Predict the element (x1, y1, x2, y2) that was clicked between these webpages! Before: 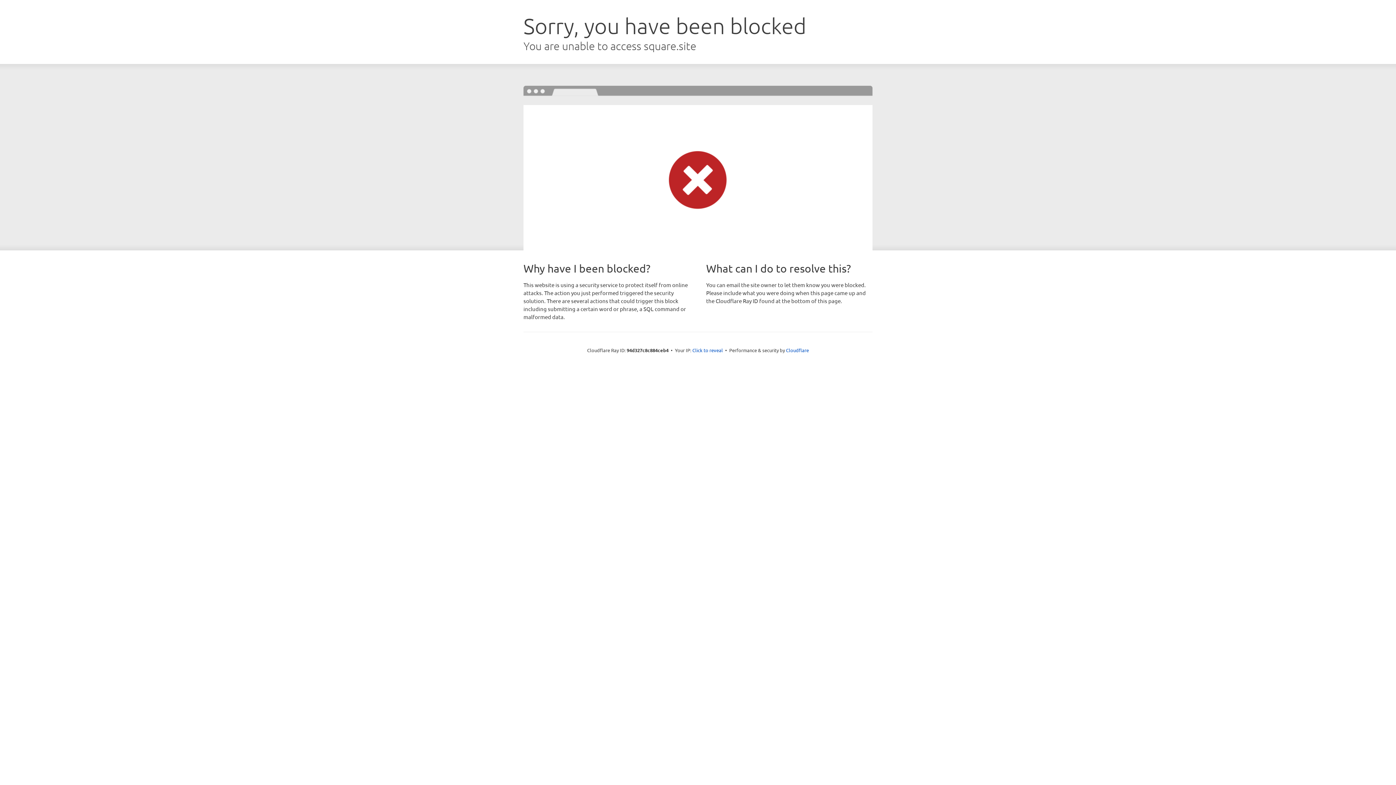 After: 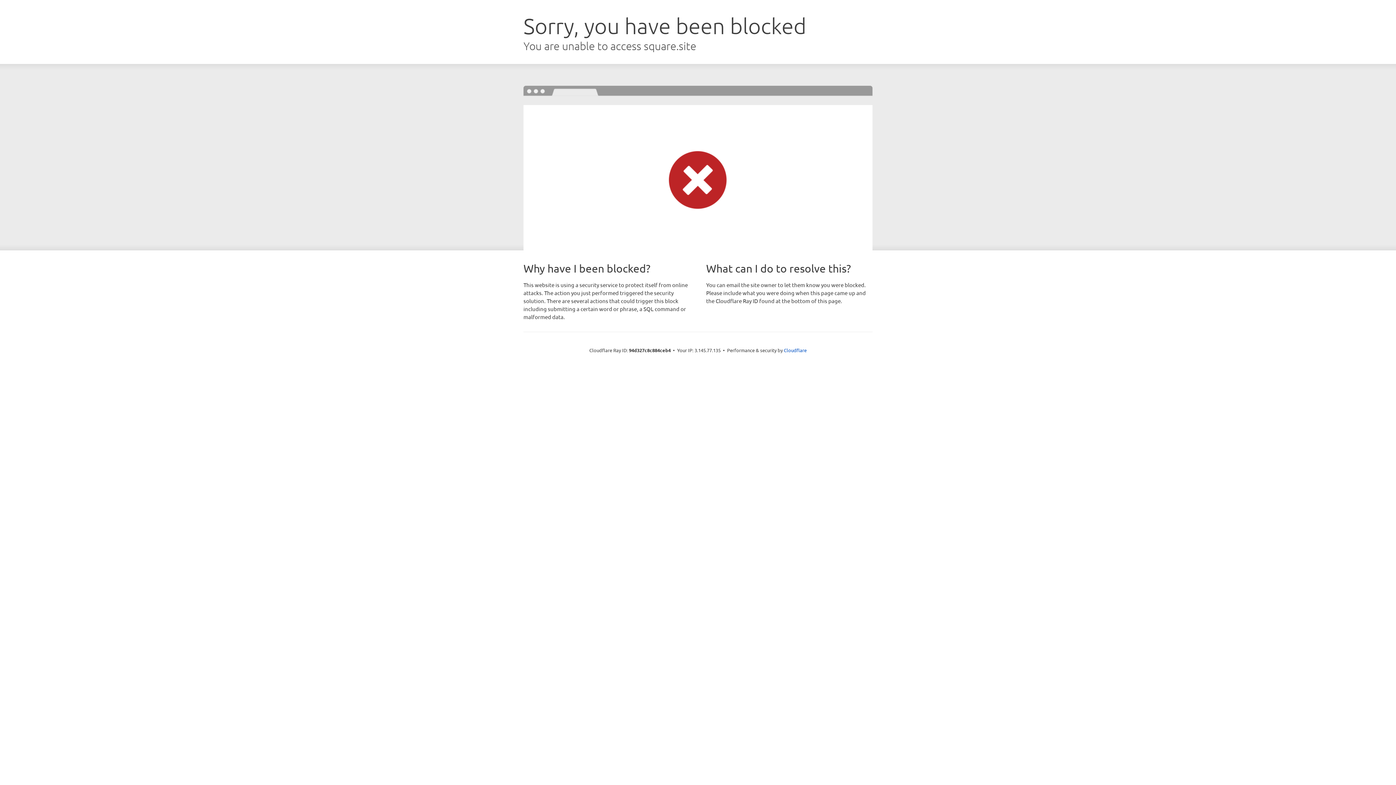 Action: bbox: (692, 346, 723, 353) label: Click to reveal